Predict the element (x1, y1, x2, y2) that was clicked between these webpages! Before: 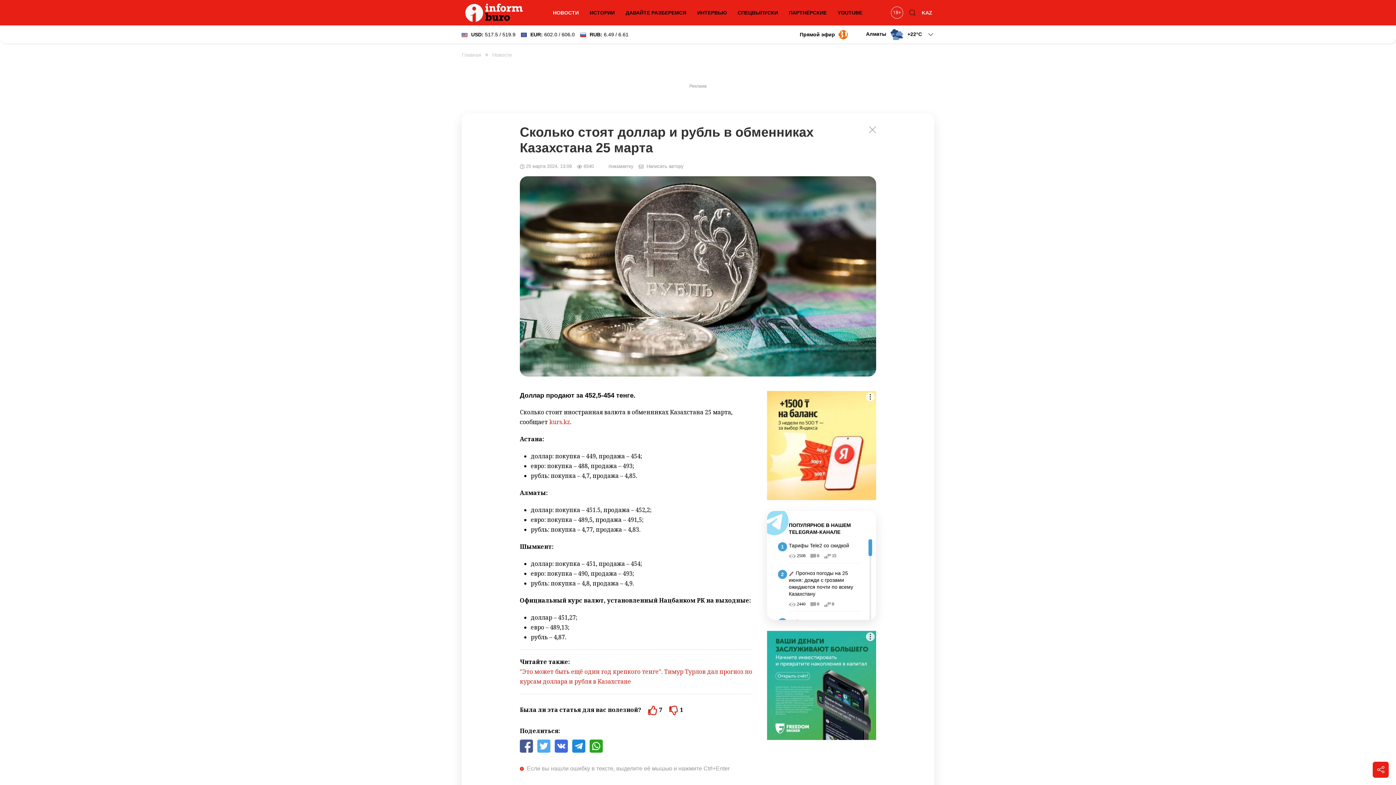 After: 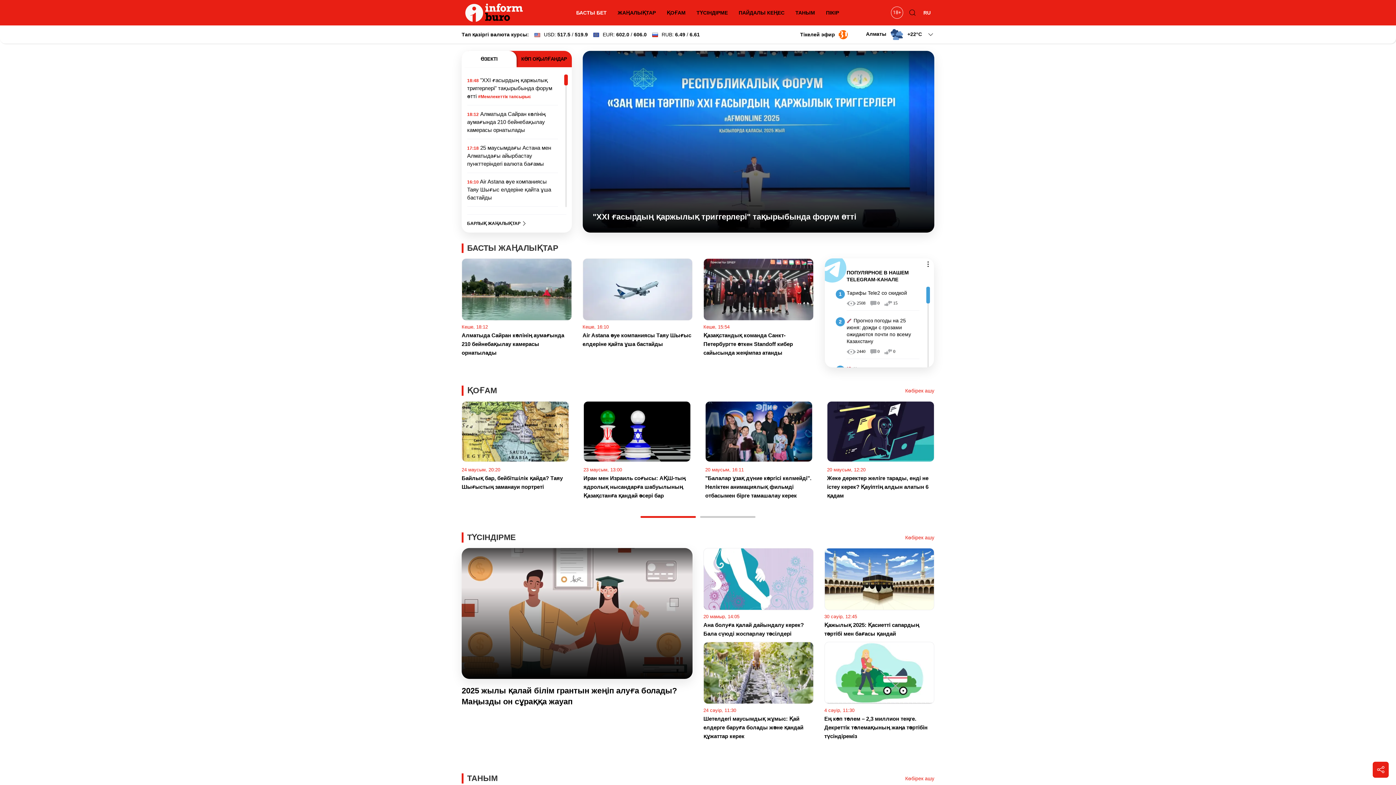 Action: label: KAZ bbox: (920, 5, 934, 20)